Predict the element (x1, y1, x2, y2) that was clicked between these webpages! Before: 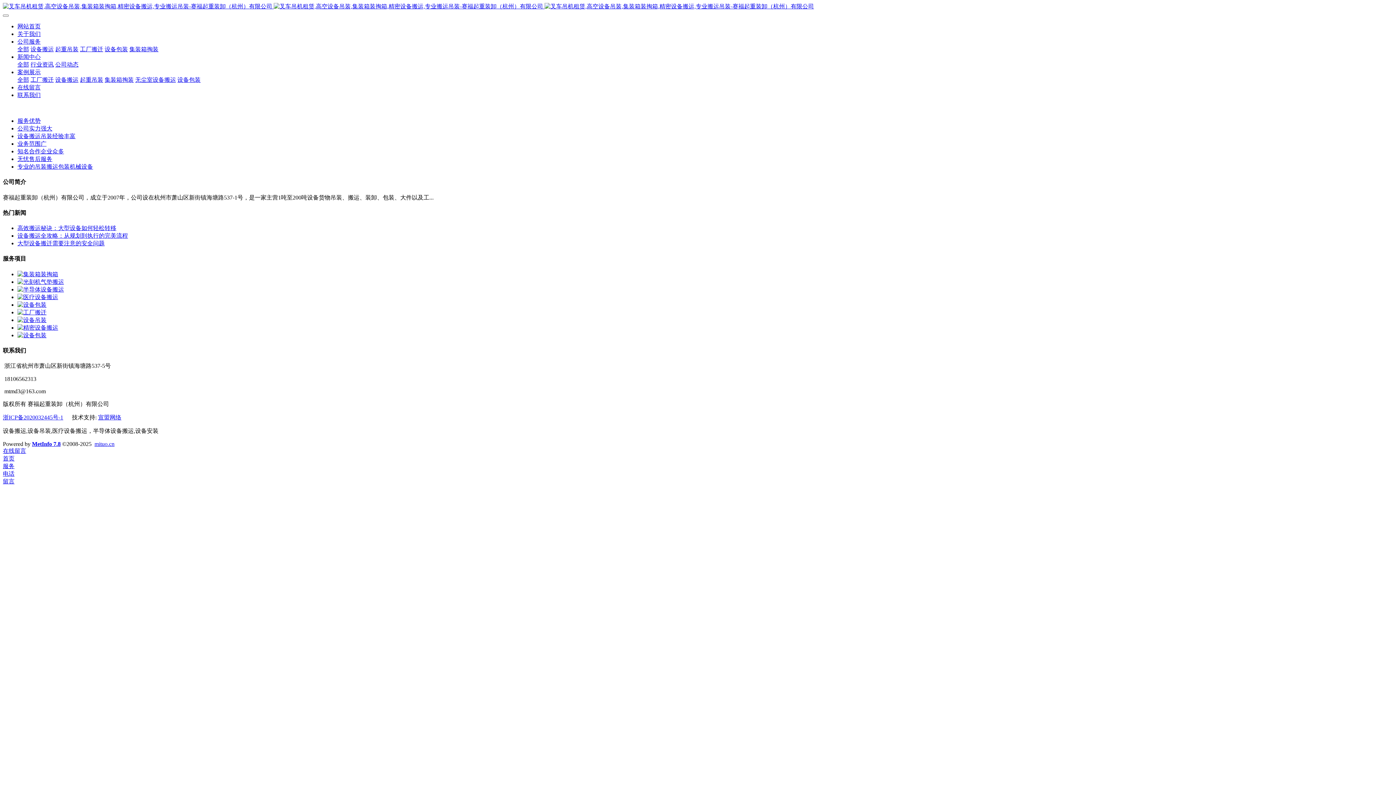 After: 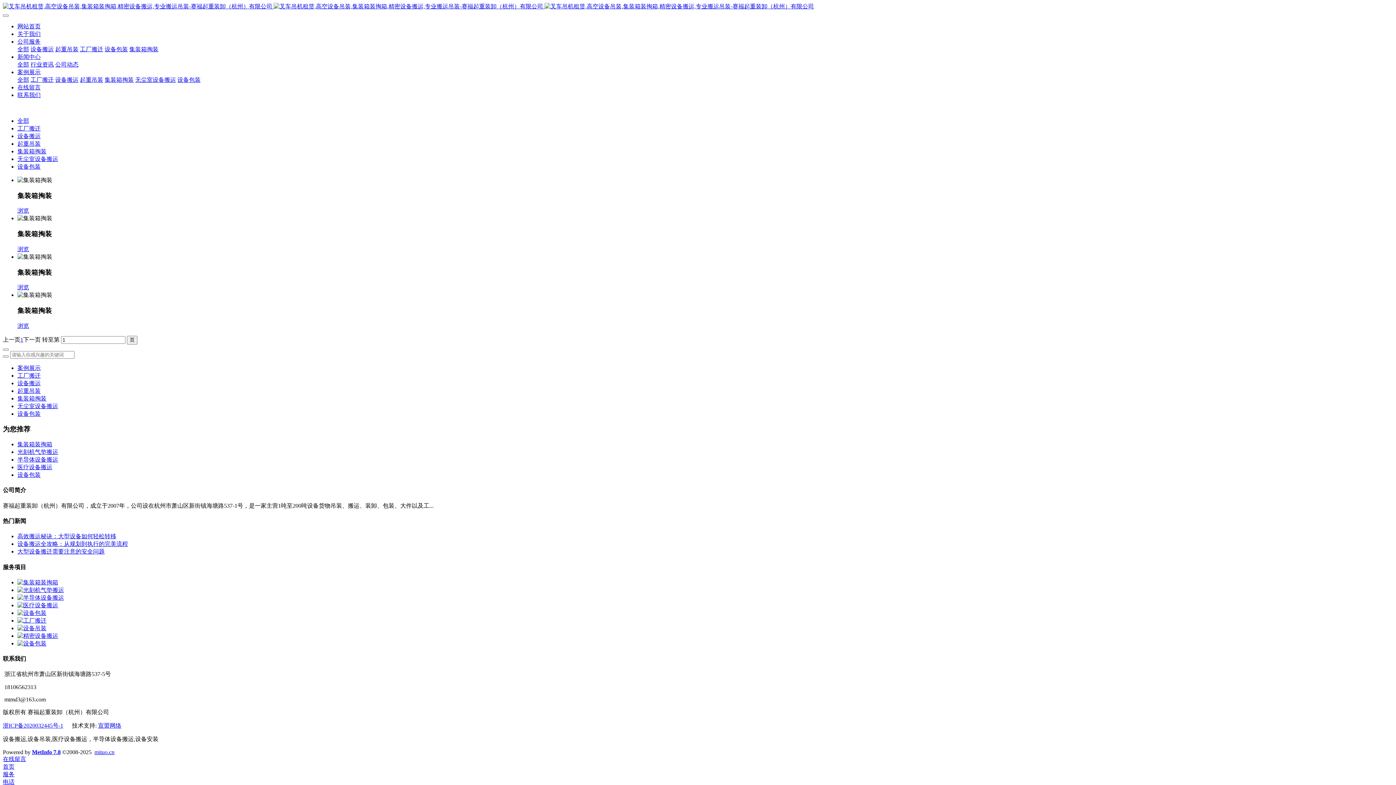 Action: bbox: (104, 76, 133, 82) label: 集装箱掏装